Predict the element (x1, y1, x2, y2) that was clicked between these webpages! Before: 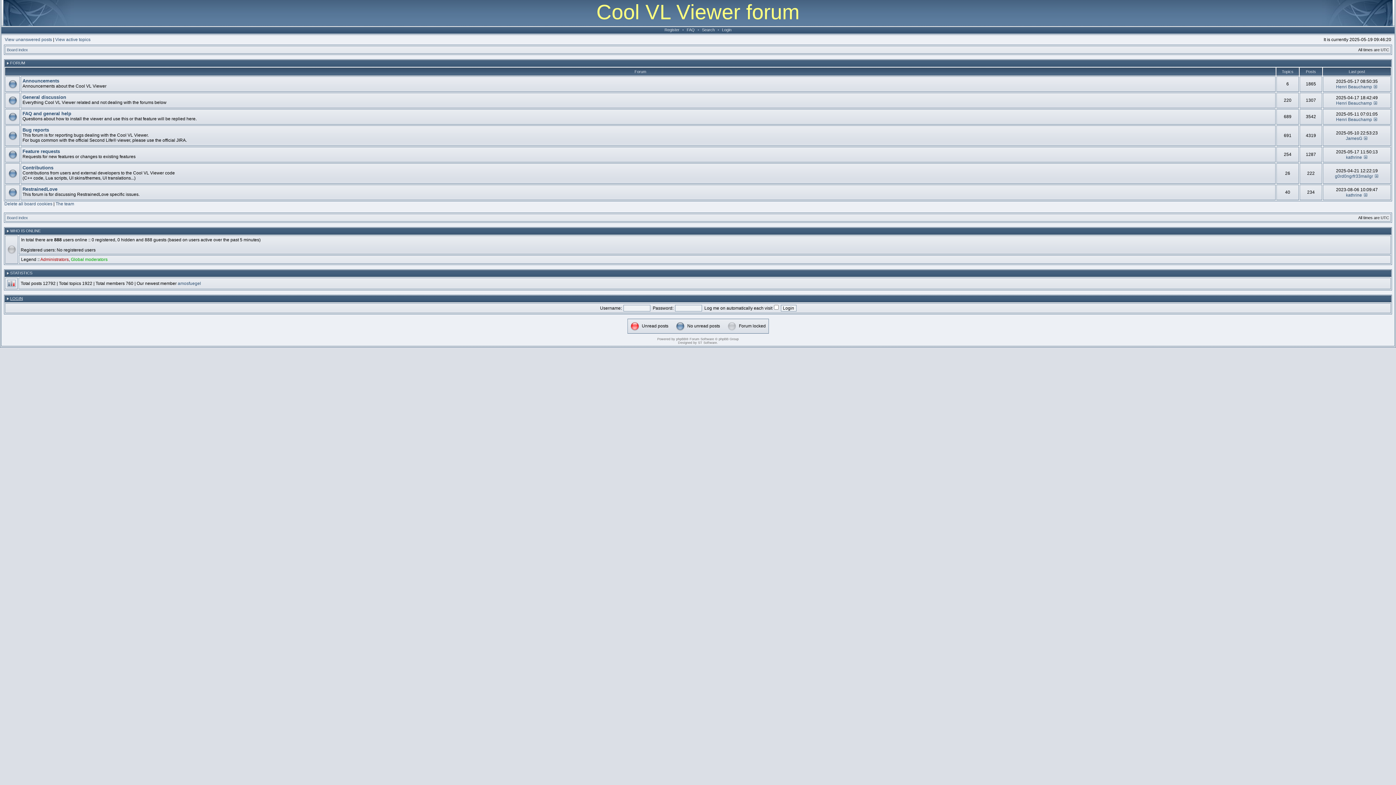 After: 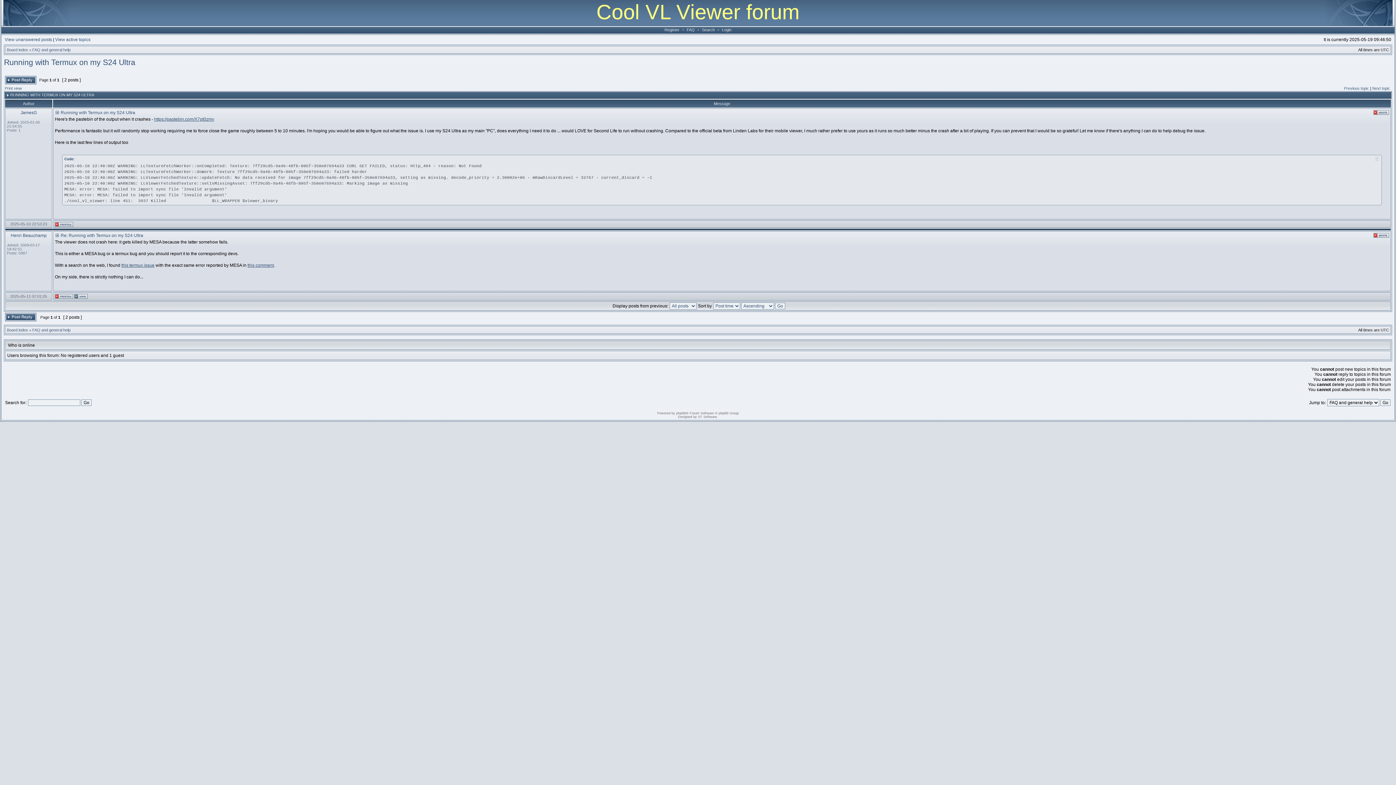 Action: bbox: (1373, 117, 1378, 122)